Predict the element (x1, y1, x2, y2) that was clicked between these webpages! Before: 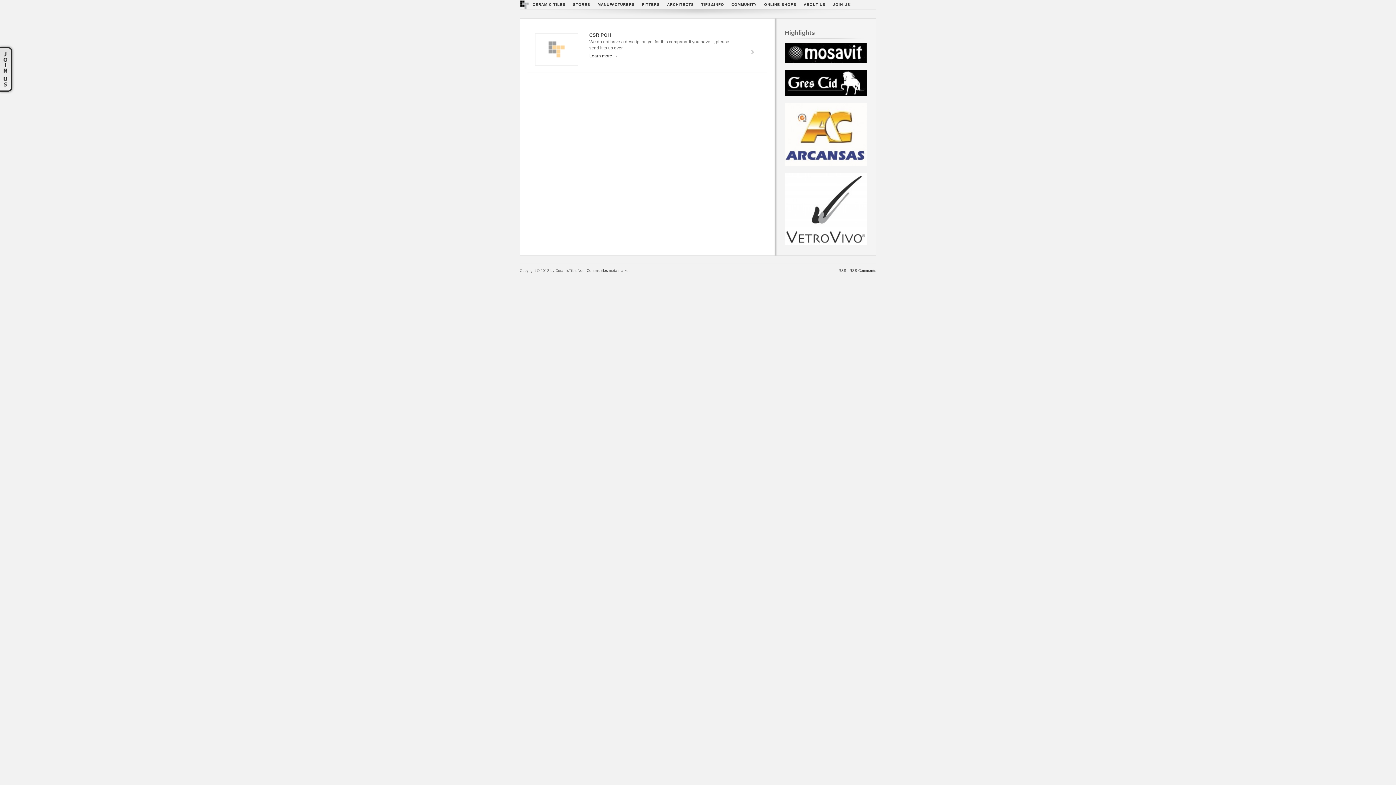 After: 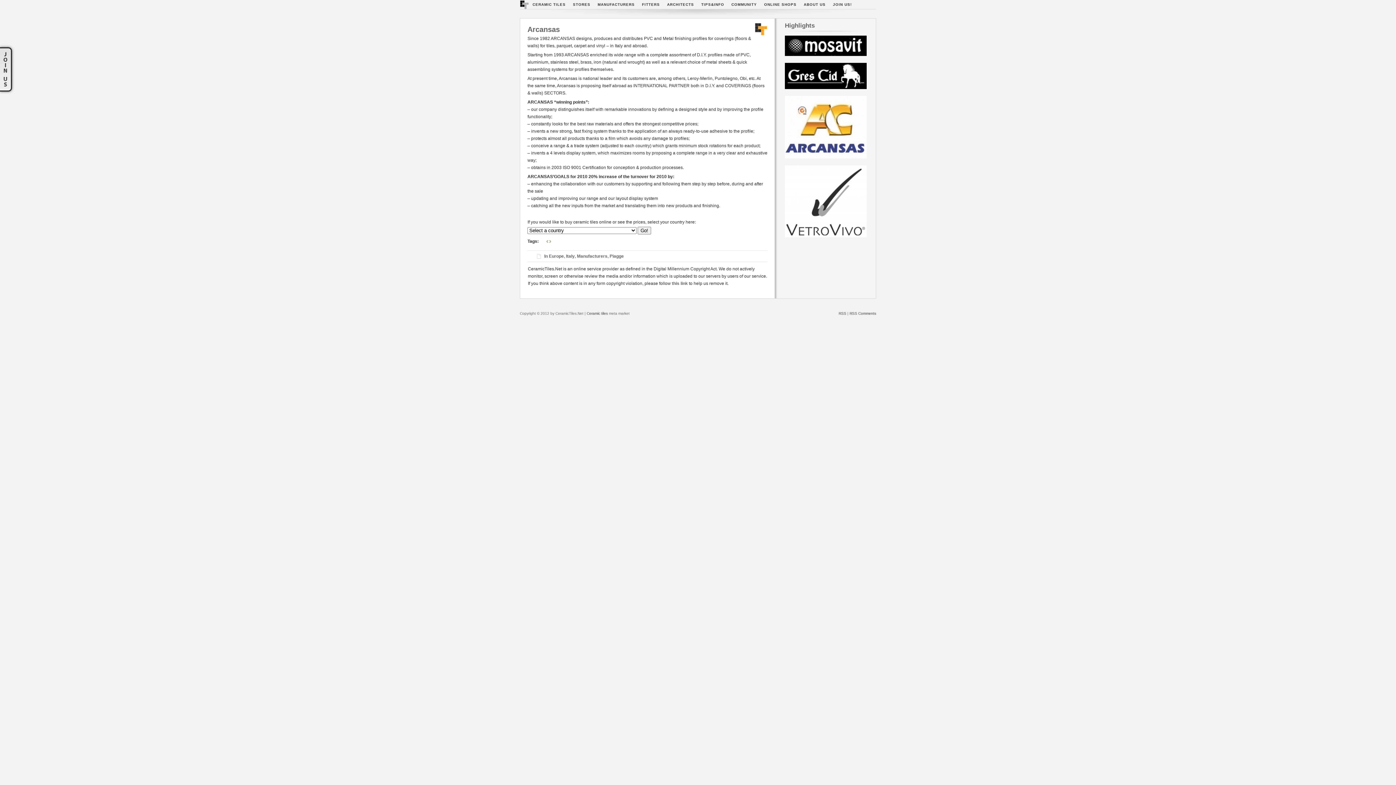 Action: bbox: (785, 161, 866, 166)